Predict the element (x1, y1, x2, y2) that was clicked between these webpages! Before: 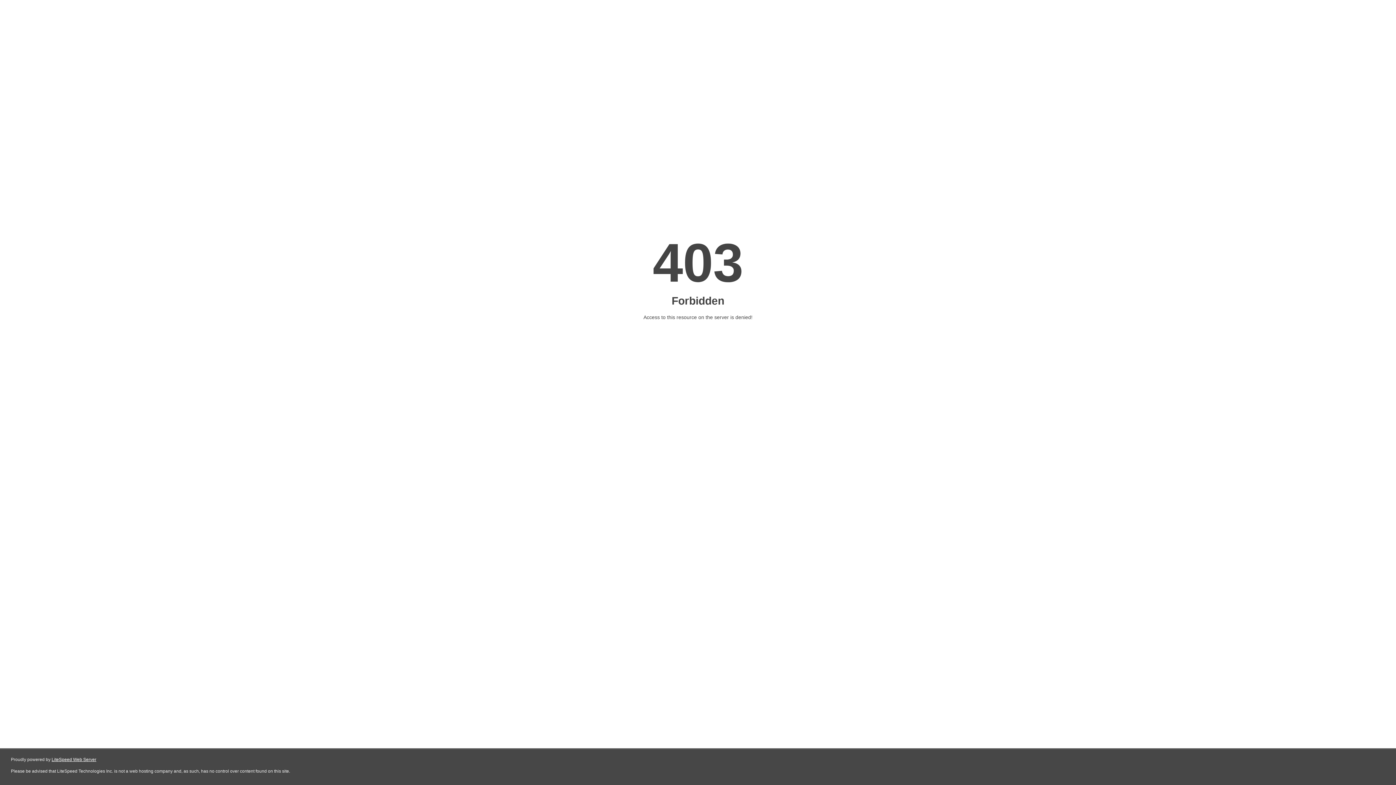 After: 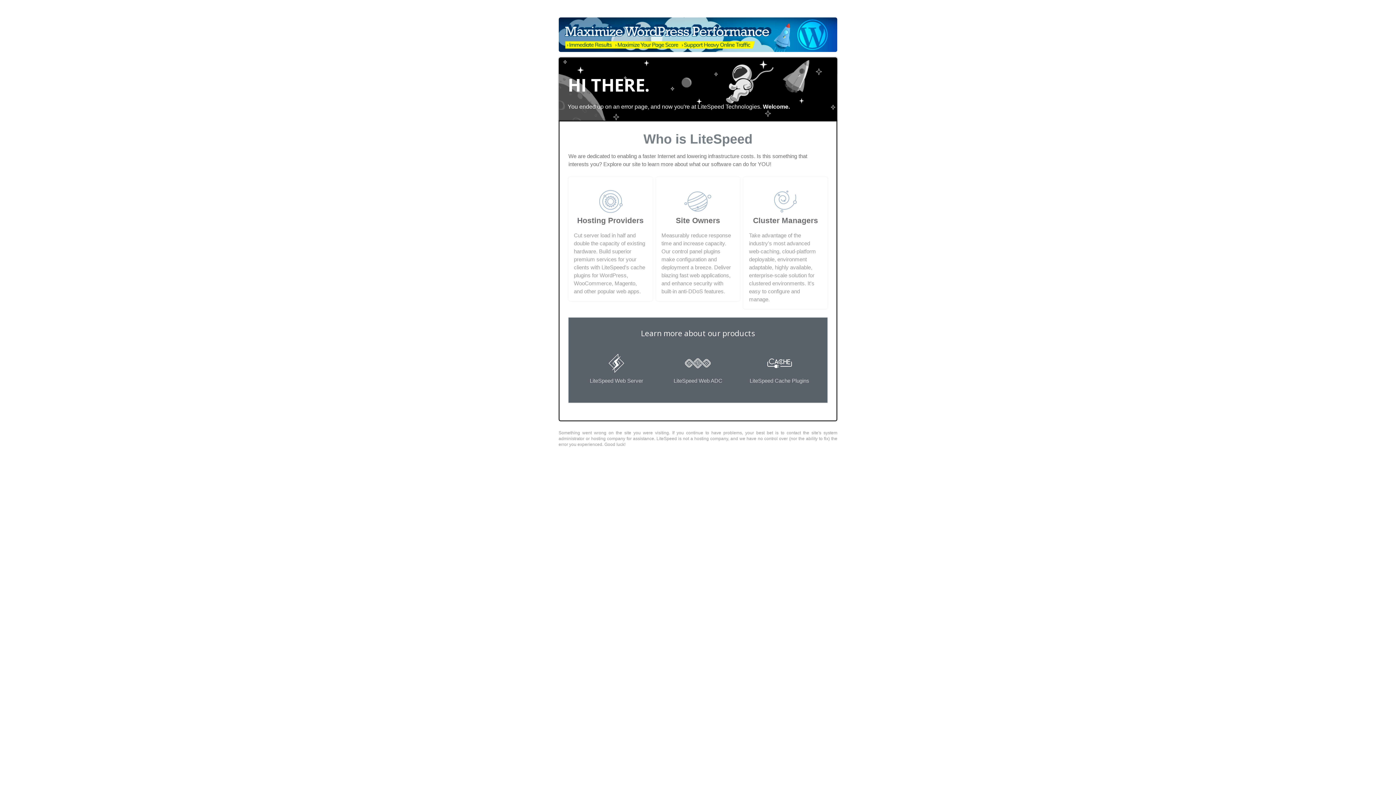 Action: label: LiteSpeed Web Server bbox: (51, 757, 96, 762)